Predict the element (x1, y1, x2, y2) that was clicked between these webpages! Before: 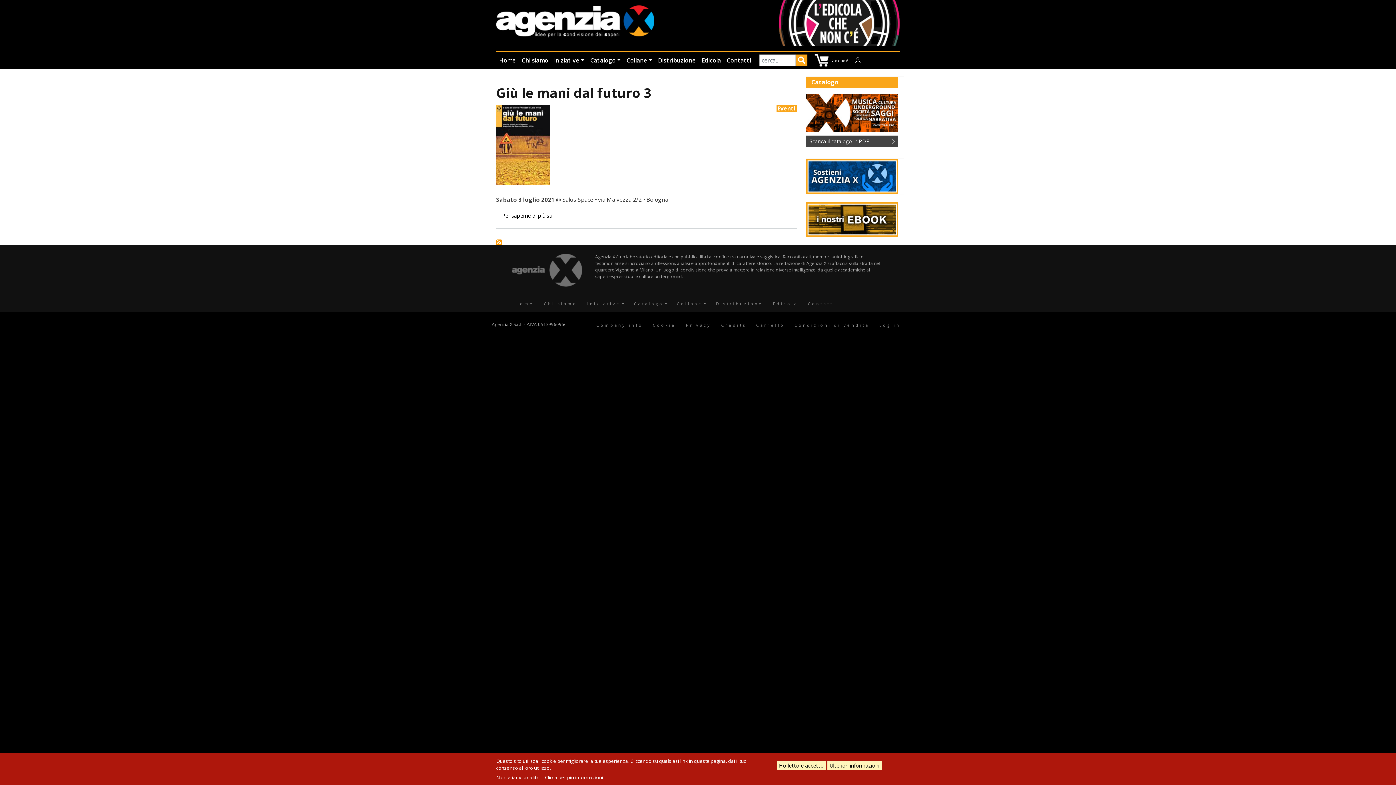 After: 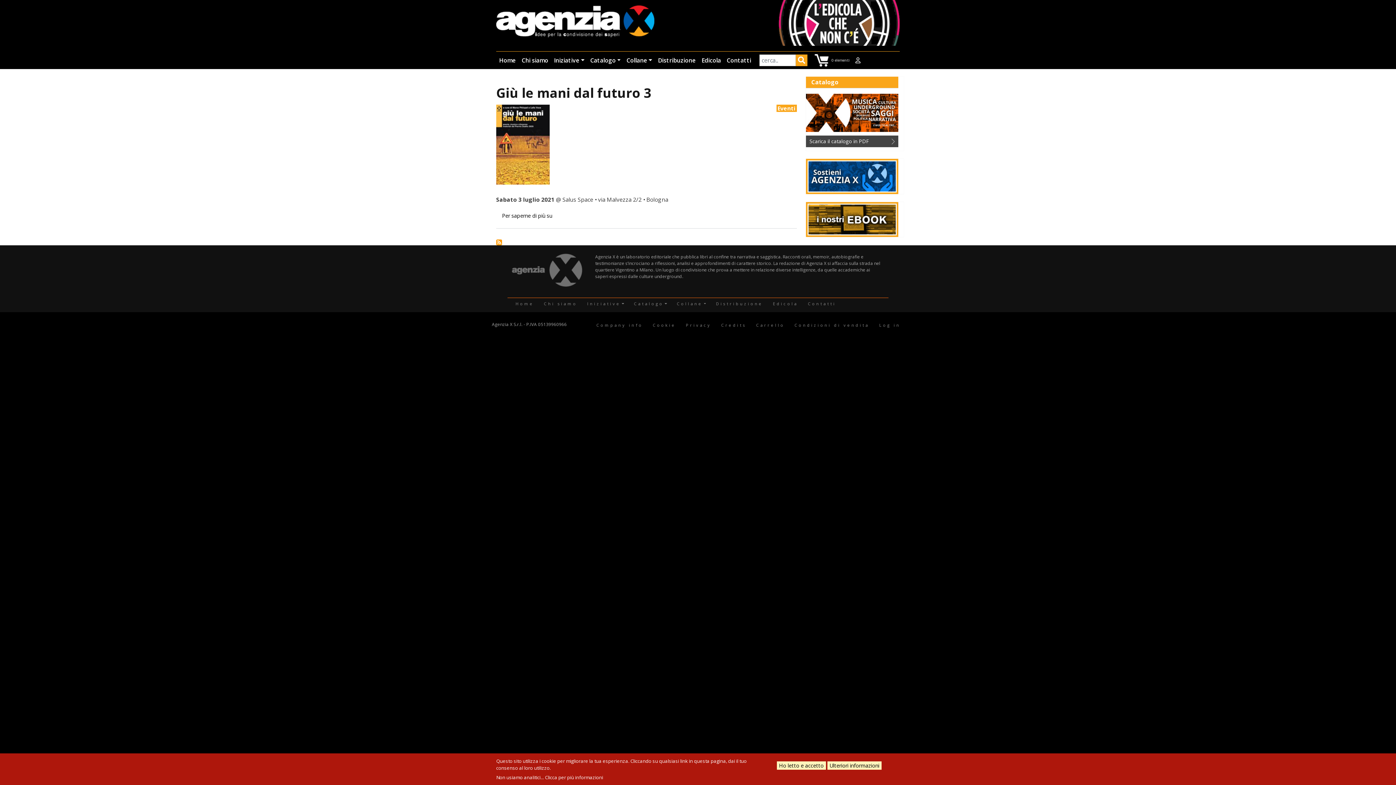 Action: bbox: (806, 215, 898, 222)